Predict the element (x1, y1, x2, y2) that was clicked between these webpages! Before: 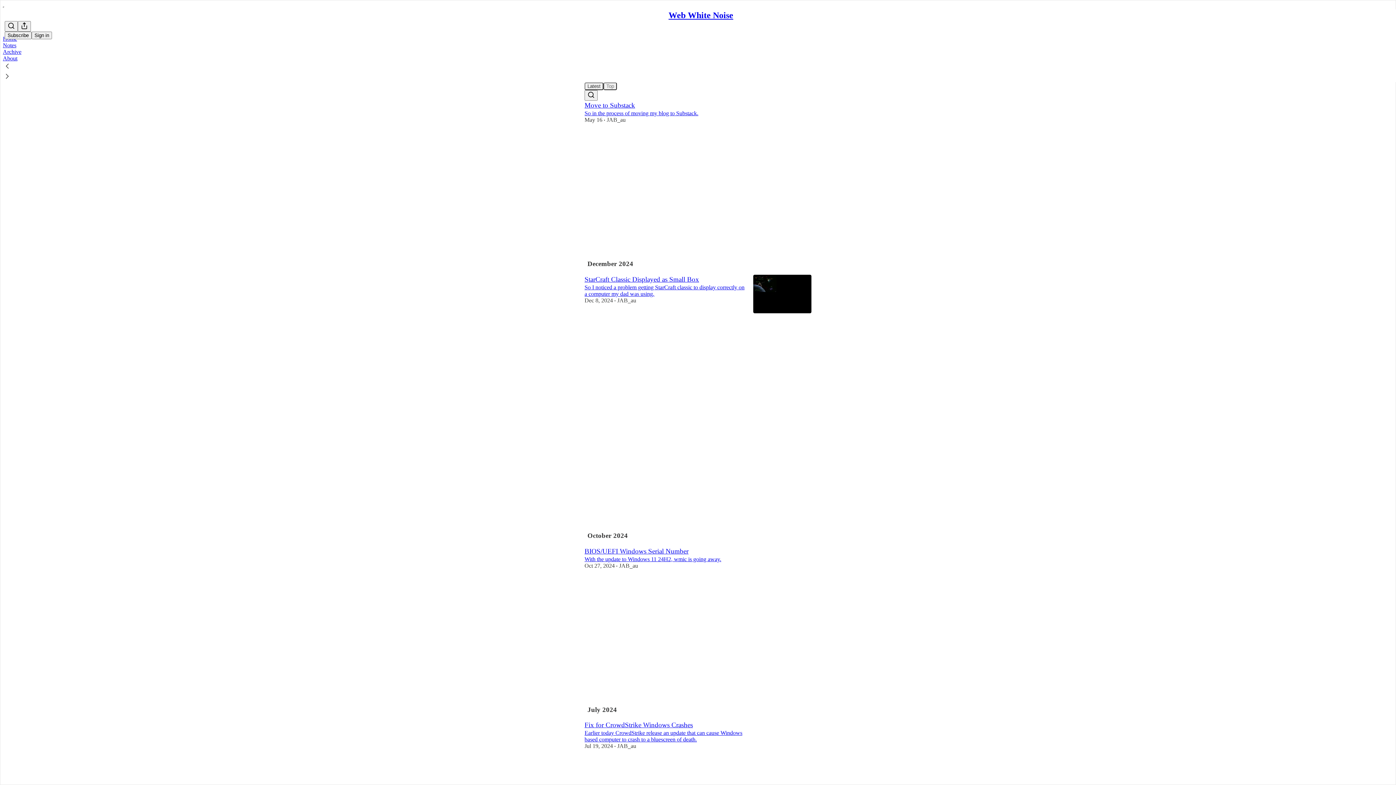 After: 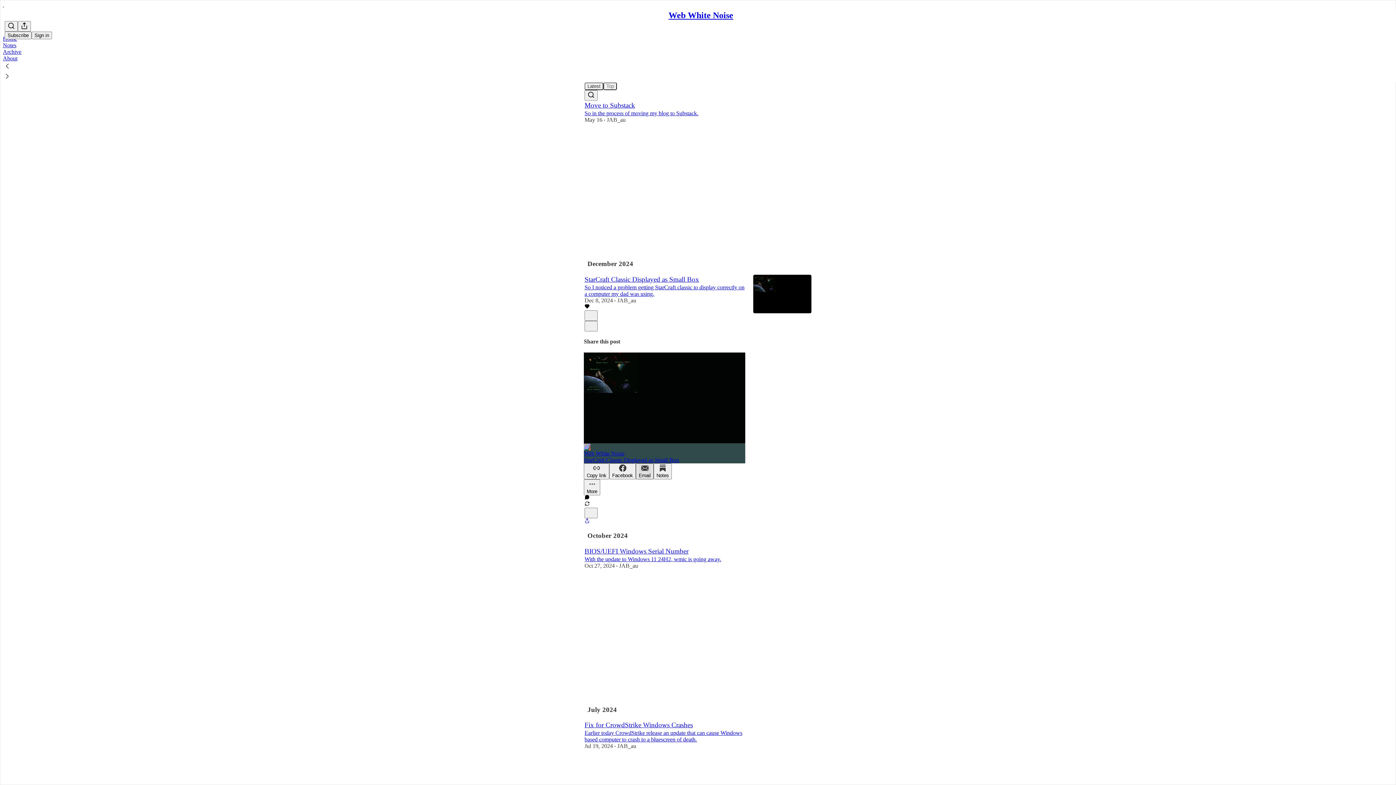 Action: bbox: (636, 463, 653, 479) label: Email